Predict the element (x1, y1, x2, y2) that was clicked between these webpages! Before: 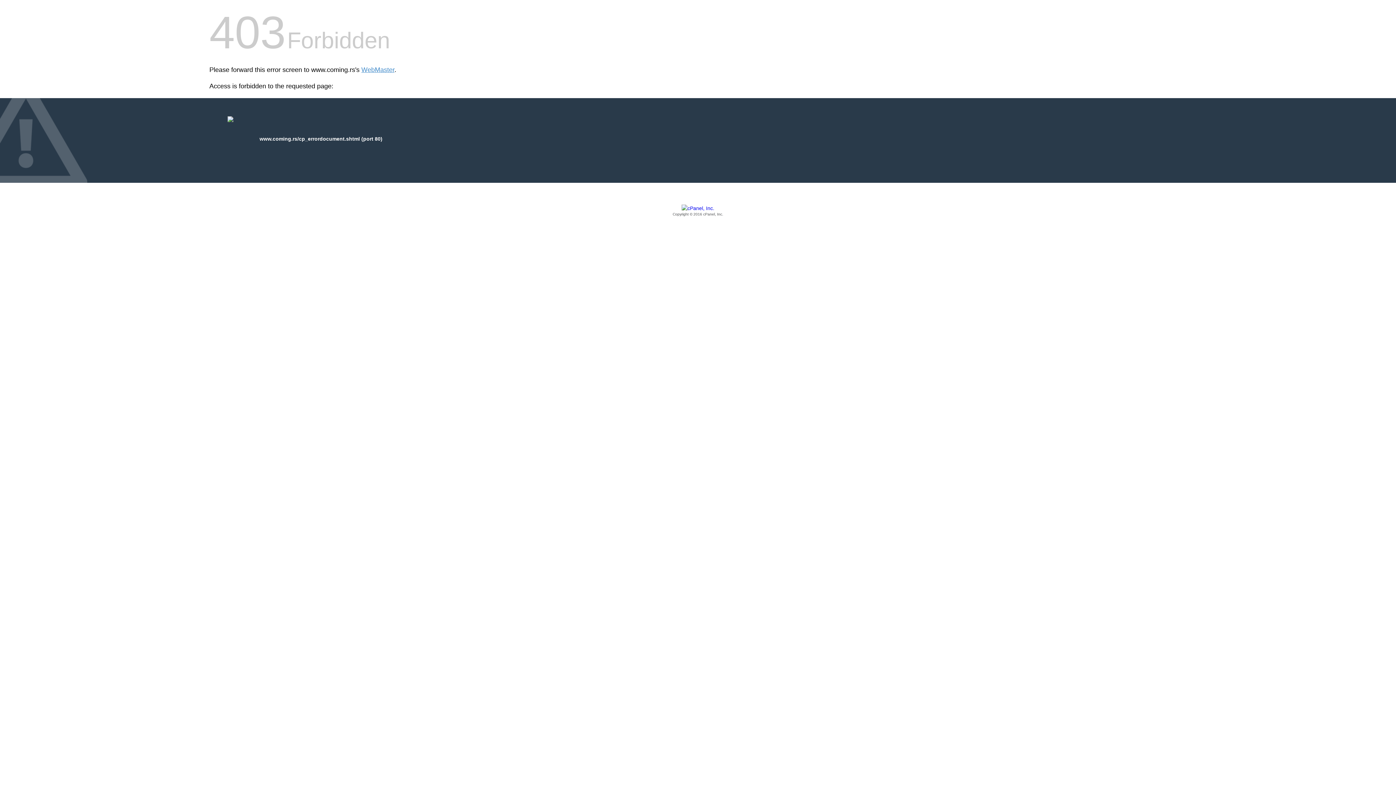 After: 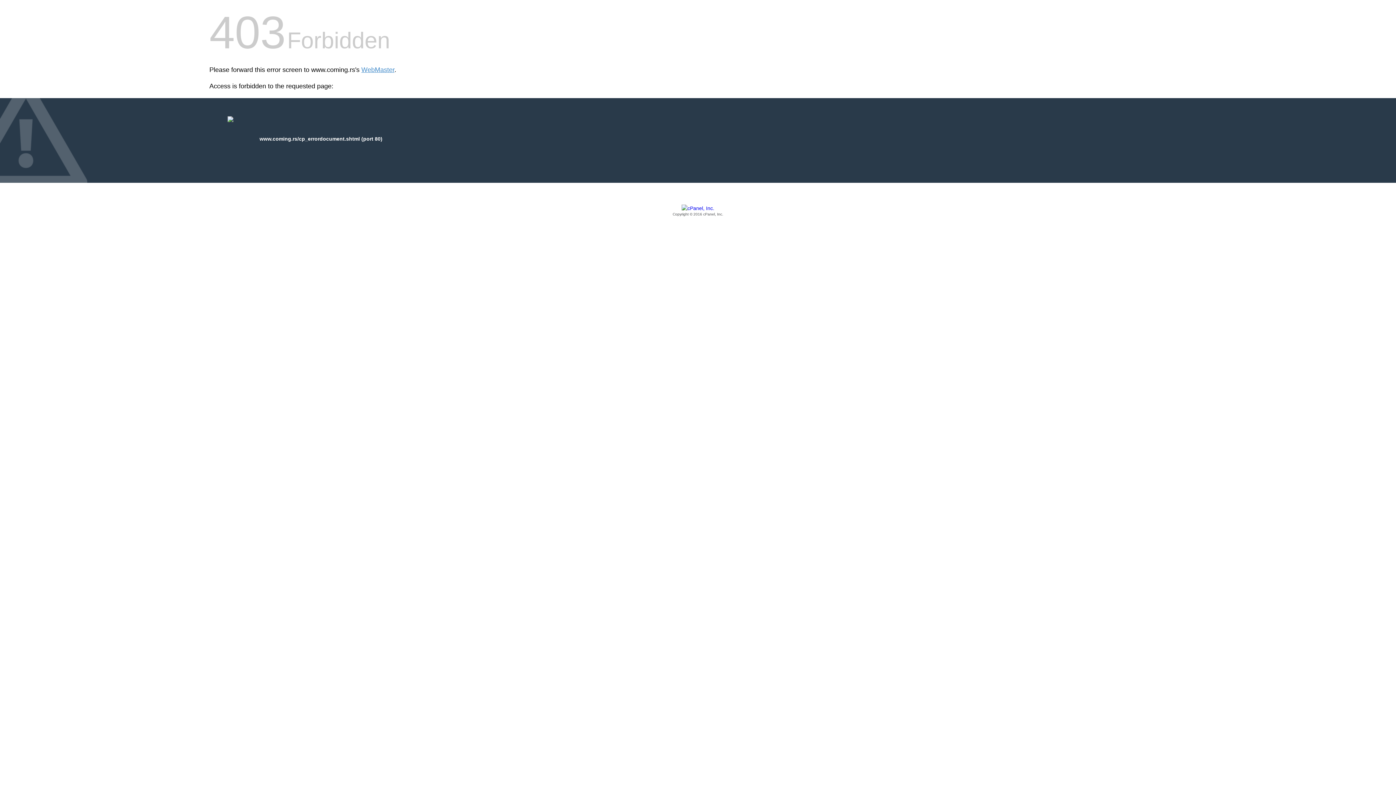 Action: bbox: (209, 205, 1186, 217) label: Copyright © 2016 cPanel, Inc.